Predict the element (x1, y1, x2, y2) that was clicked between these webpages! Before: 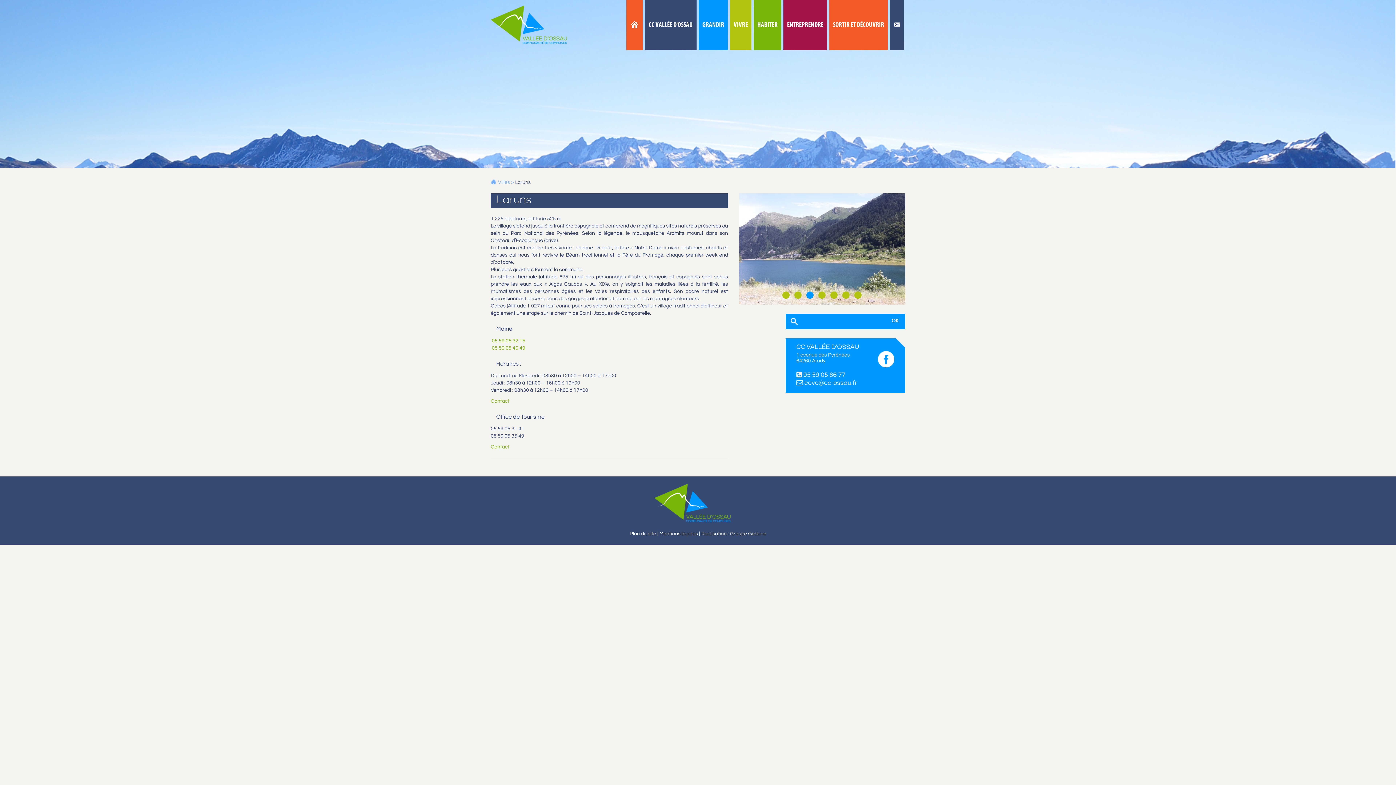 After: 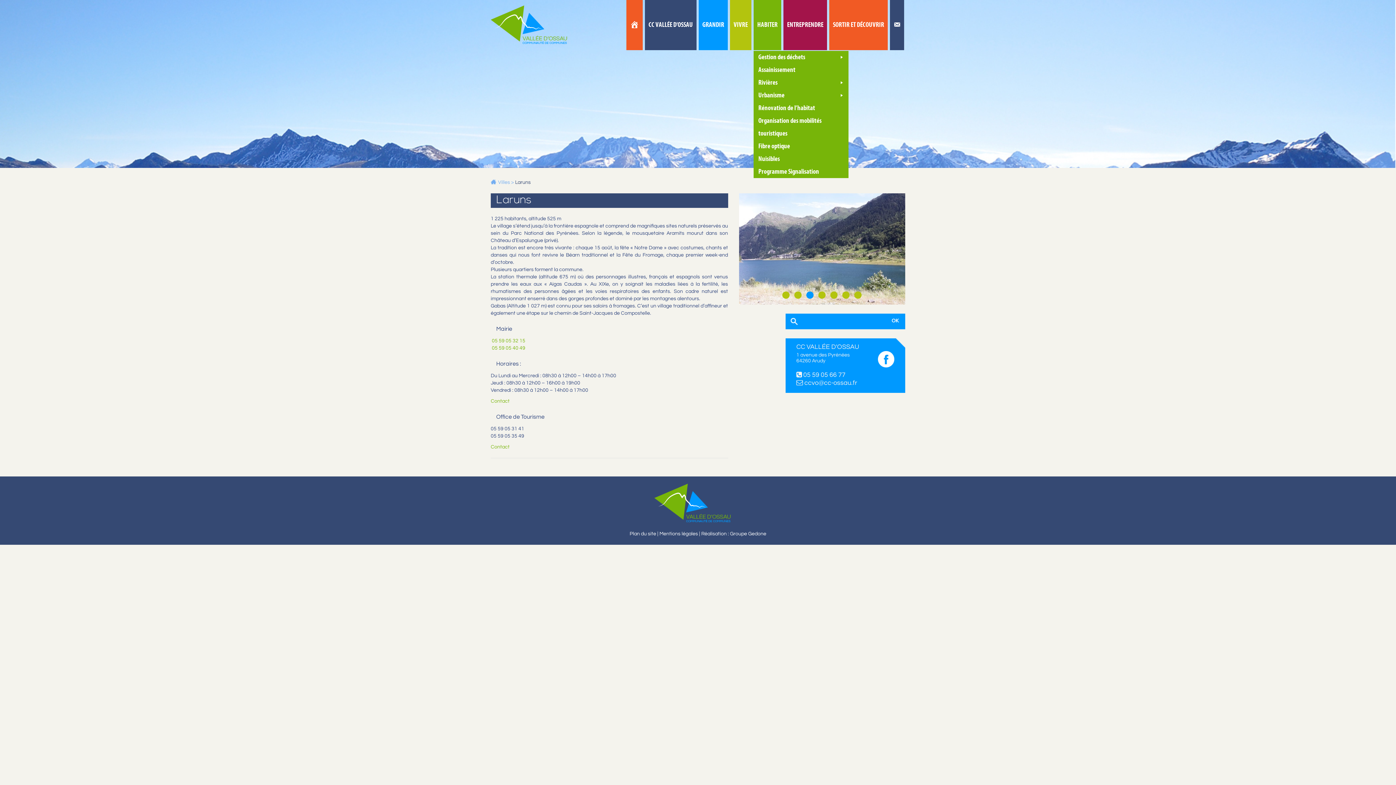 Action: label: HABITER bbox: (753, 17, 781, 32)